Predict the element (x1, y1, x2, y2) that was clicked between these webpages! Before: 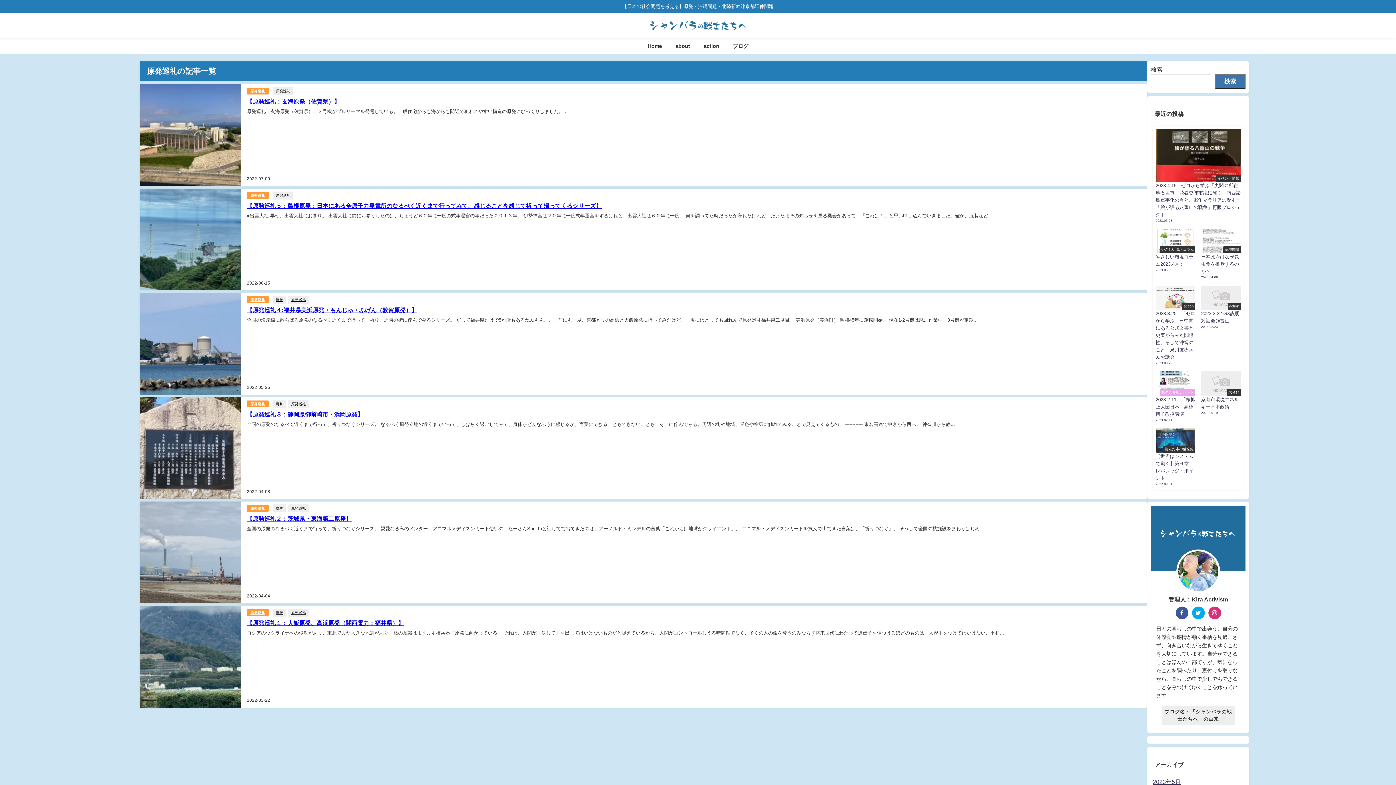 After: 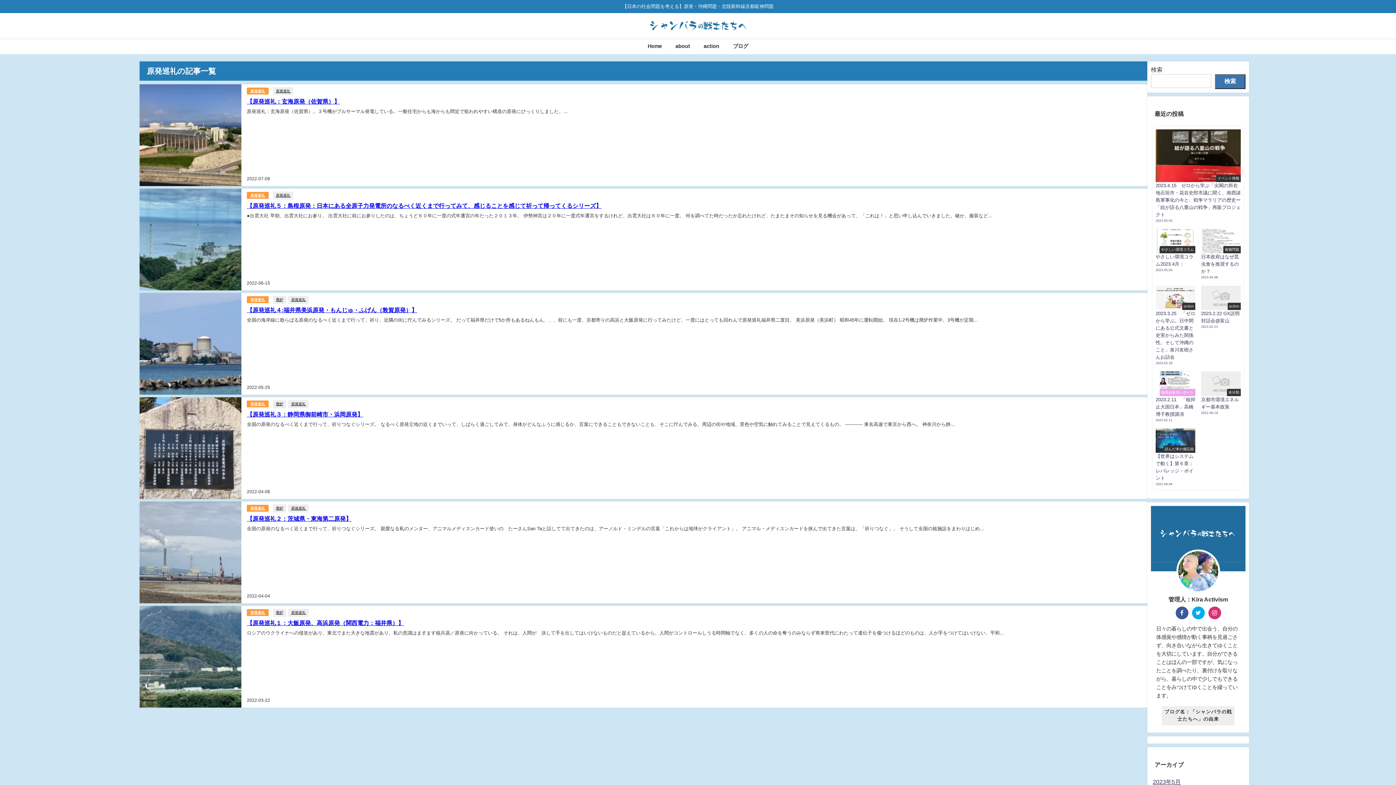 Action: bbox: (1175, 606, 1188, 619)